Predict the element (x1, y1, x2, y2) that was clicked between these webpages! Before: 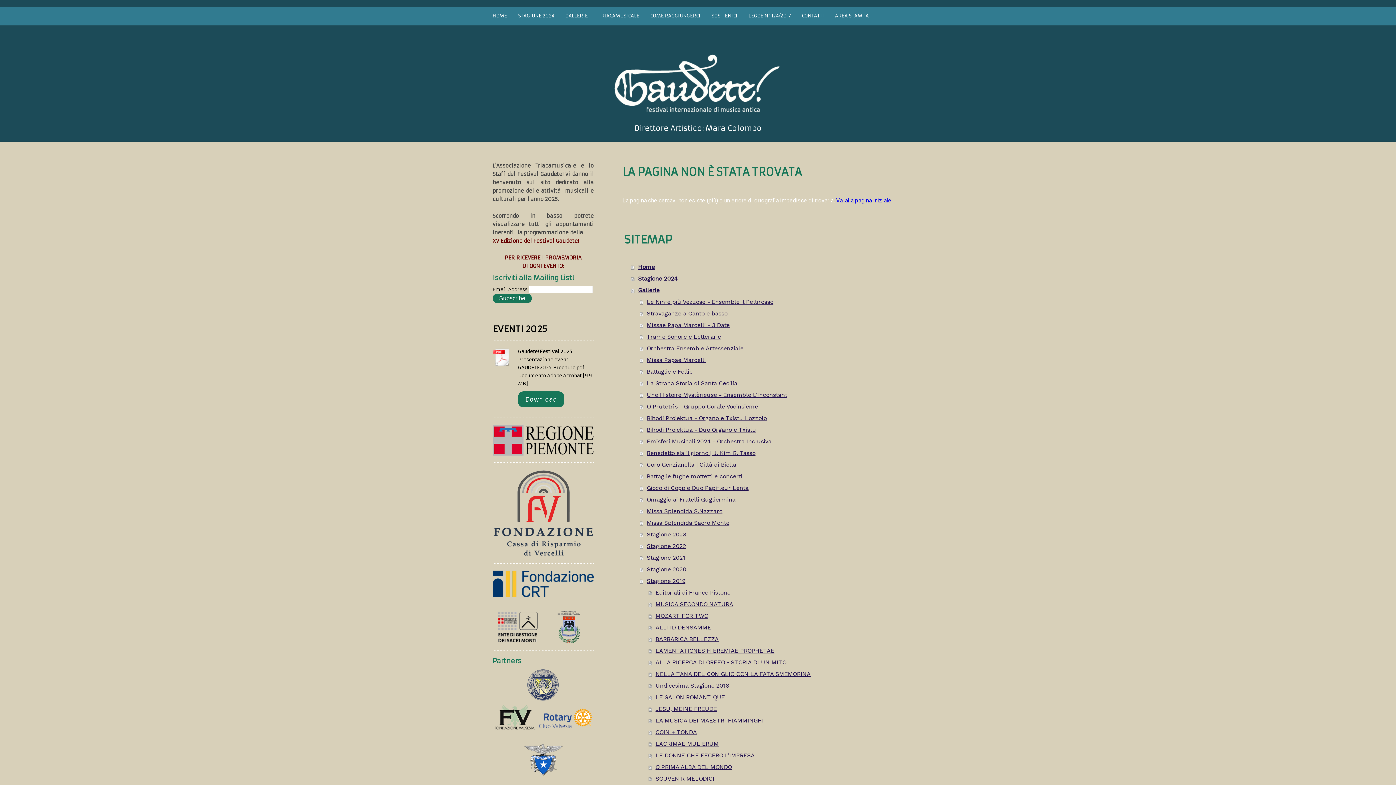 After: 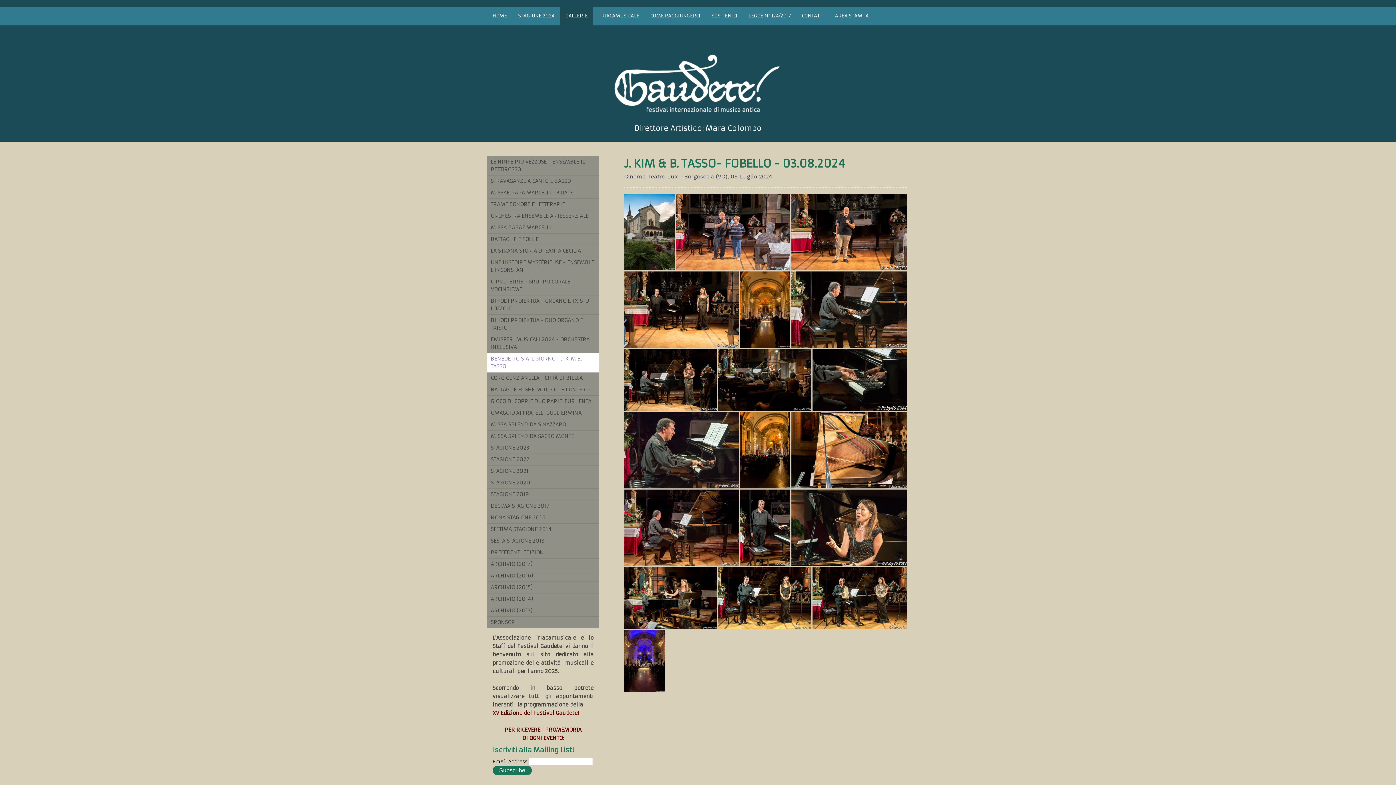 Action: bbox: (640, 447, 909, 459) label: Benedetto sia 'l giorno | J. Kim B. Tasso